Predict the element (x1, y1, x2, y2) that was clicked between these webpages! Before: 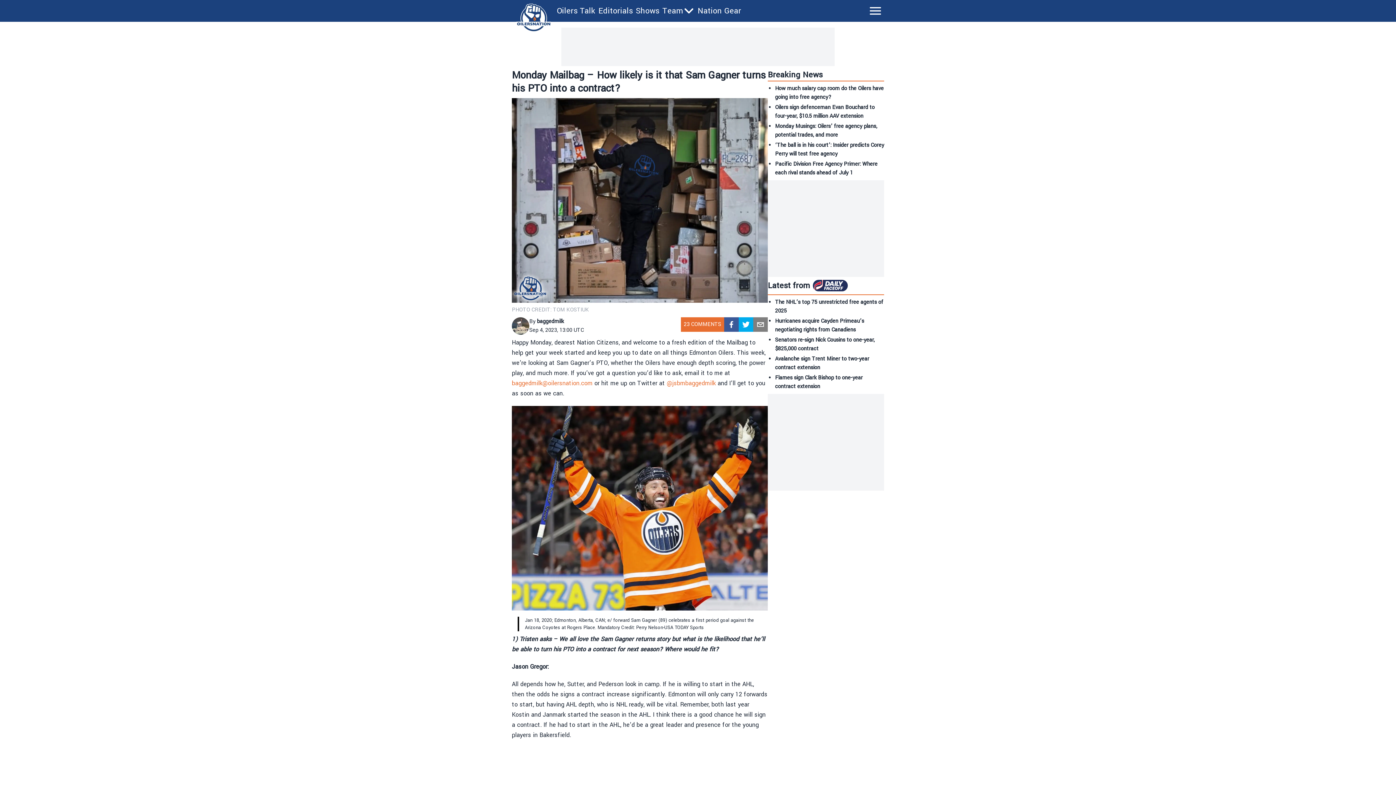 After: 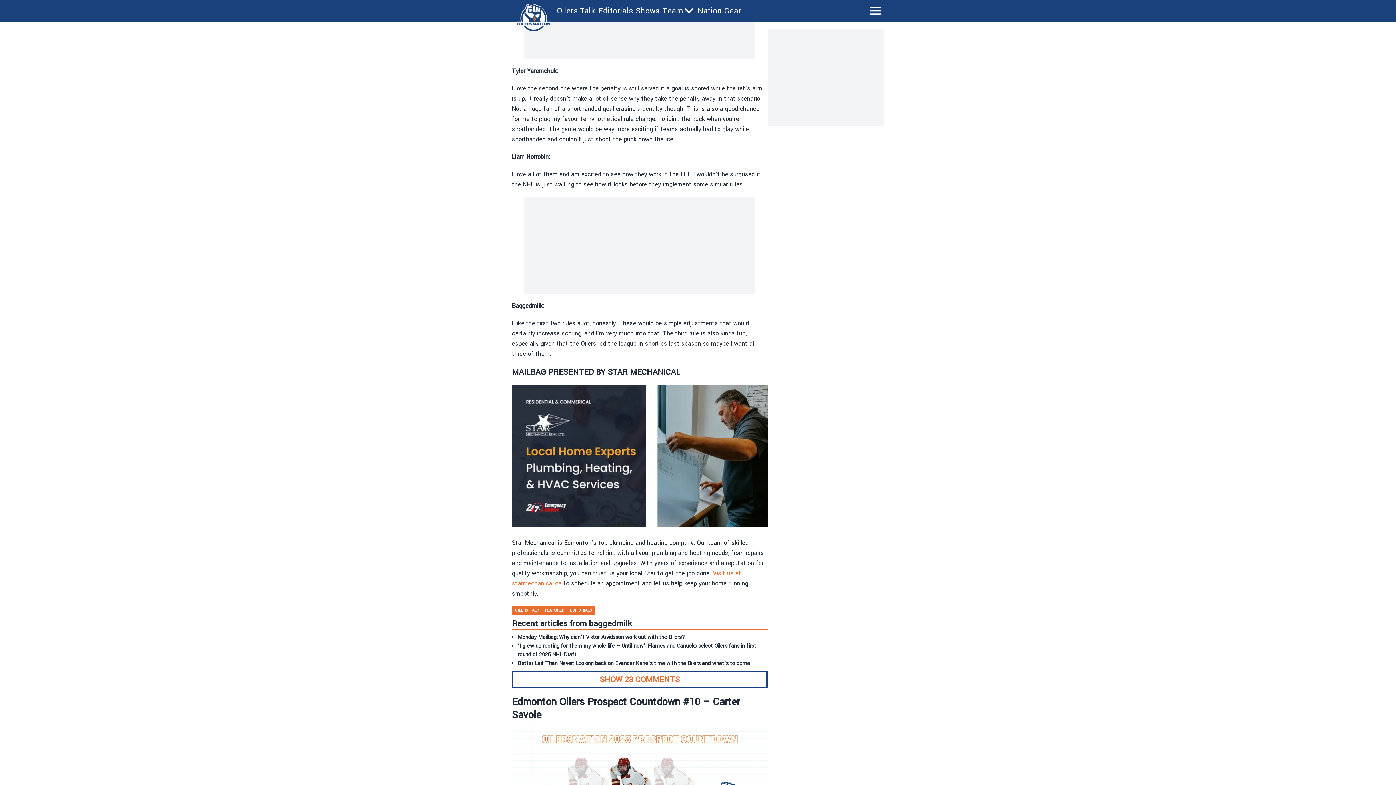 Action: bbox: (684, 323, 721, 331) label: 23 COMMENTS